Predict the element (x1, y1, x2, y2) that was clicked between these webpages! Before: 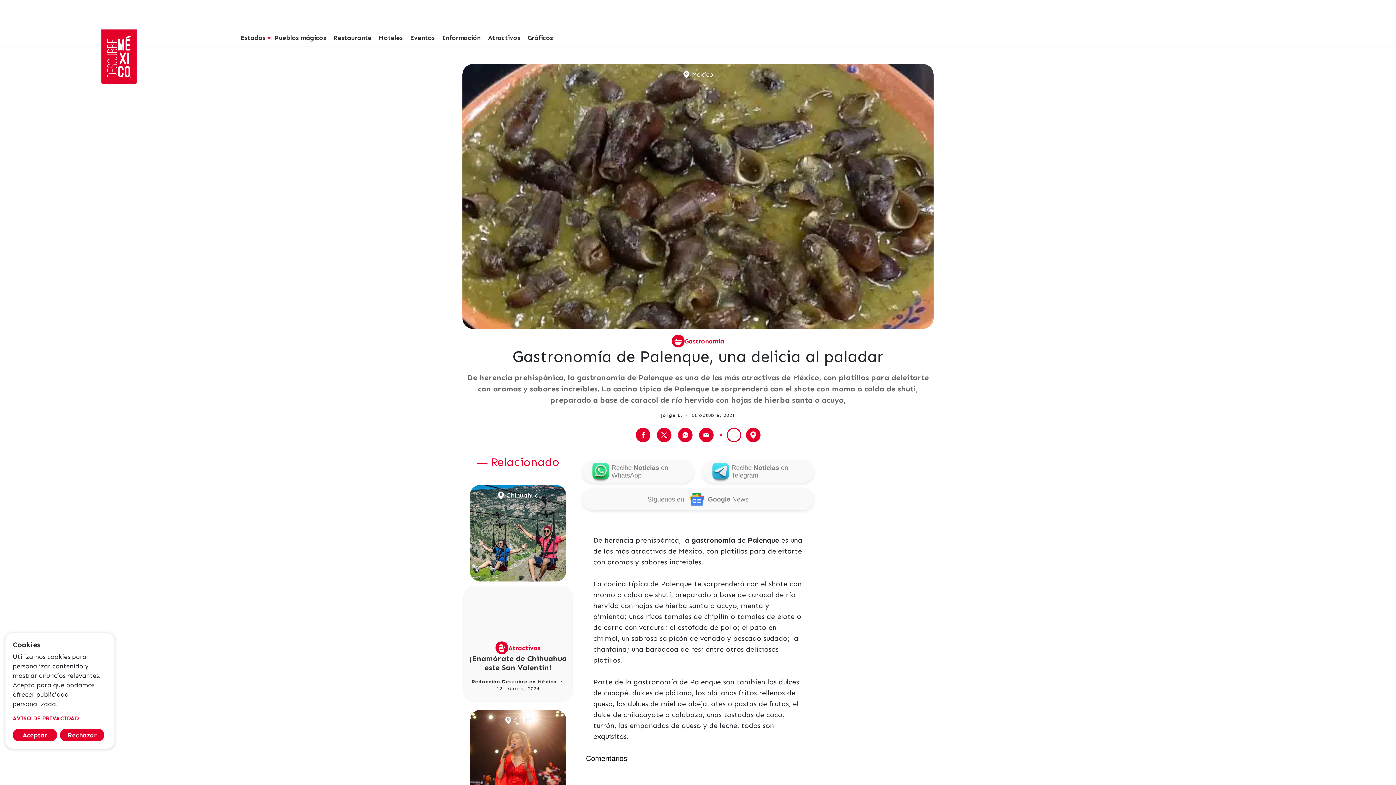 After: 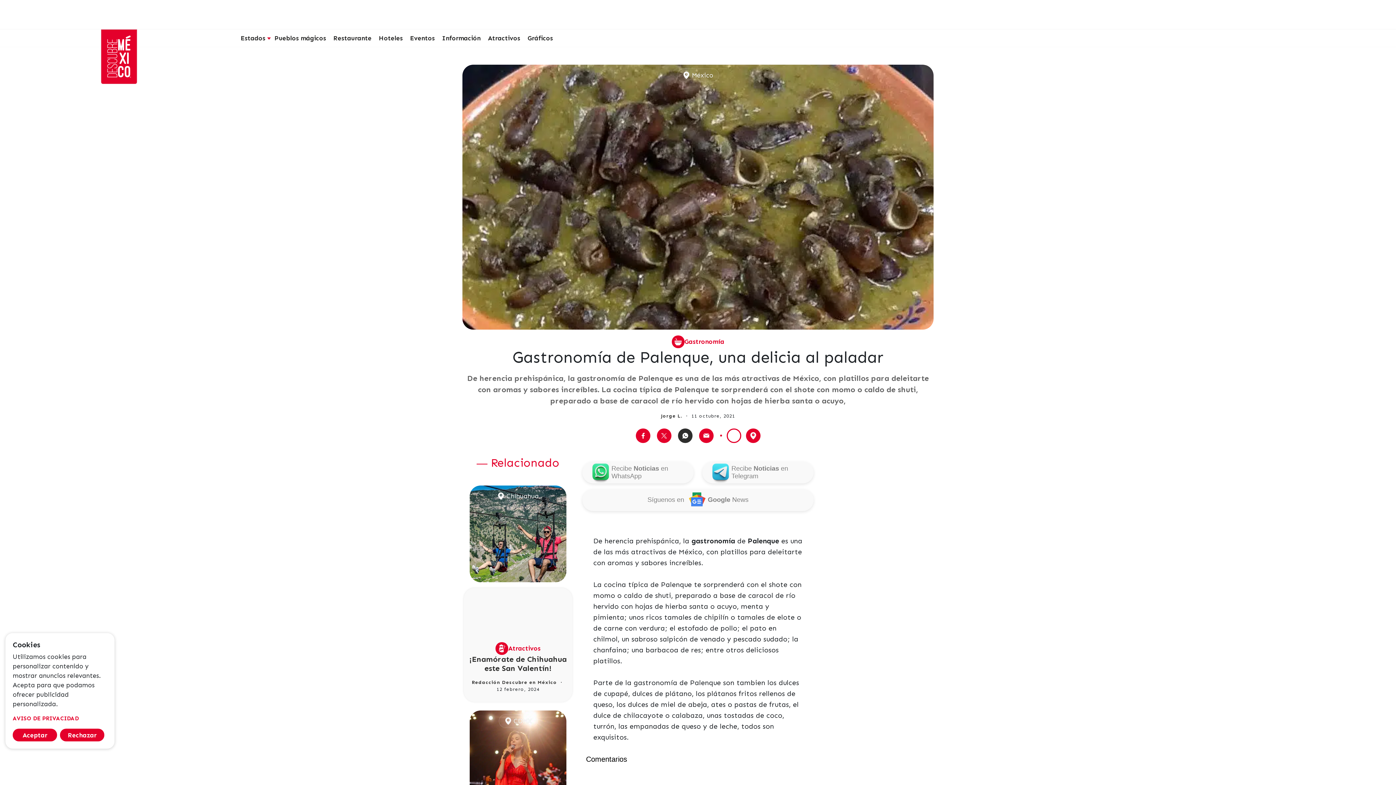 Action: bbox: (678, 428, 692, 442)